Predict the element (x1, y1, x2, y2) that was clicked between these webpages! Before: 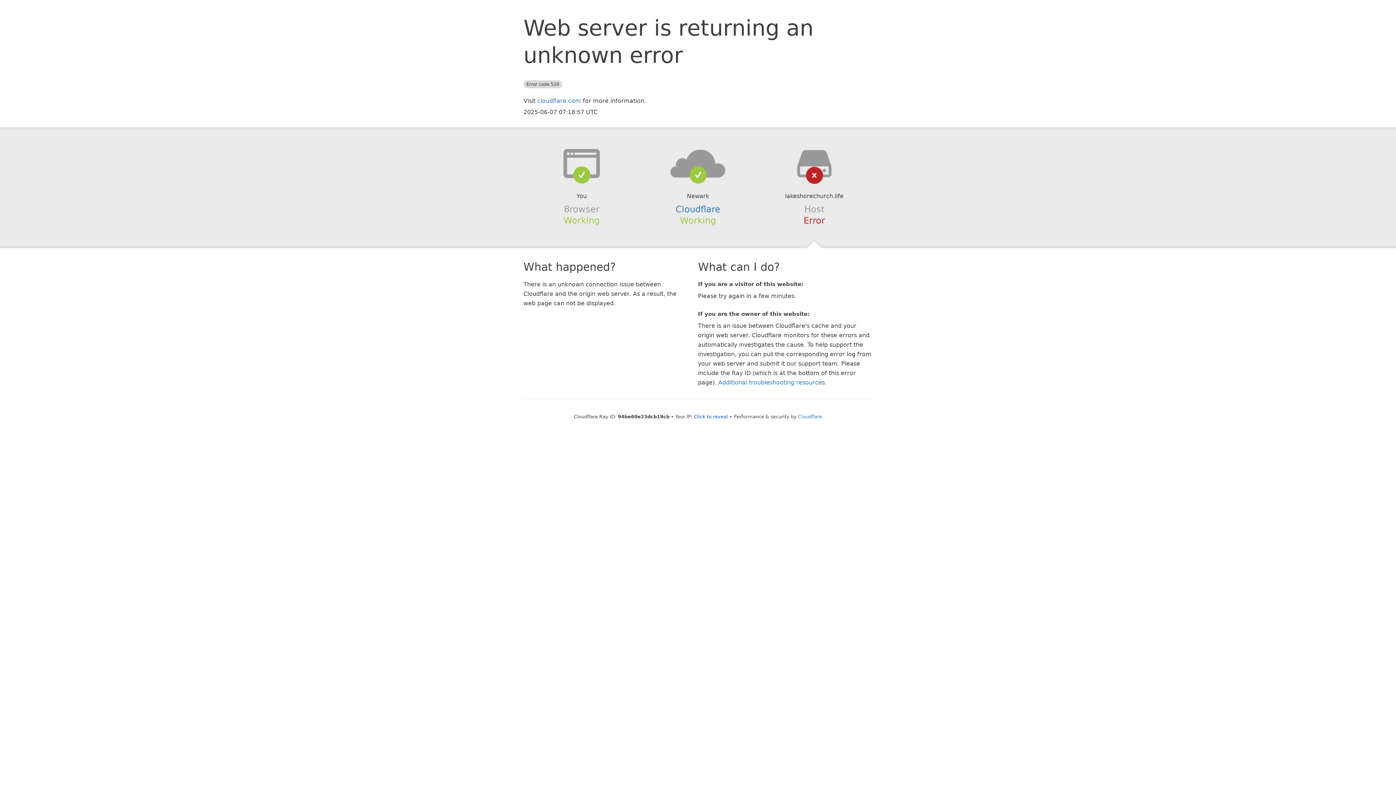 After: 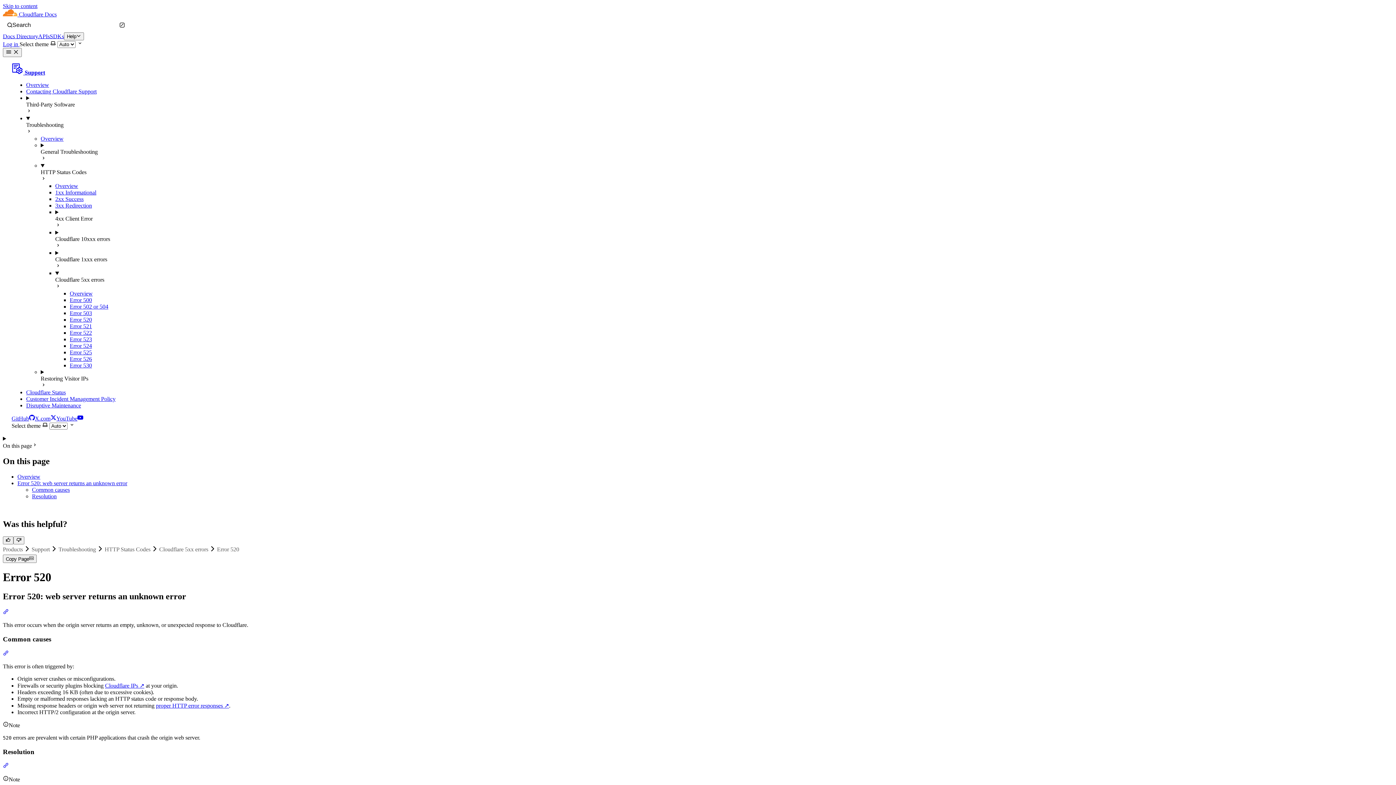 Action: bbox: (718, 379, 825, 386) label: Additional troubleshooting resources